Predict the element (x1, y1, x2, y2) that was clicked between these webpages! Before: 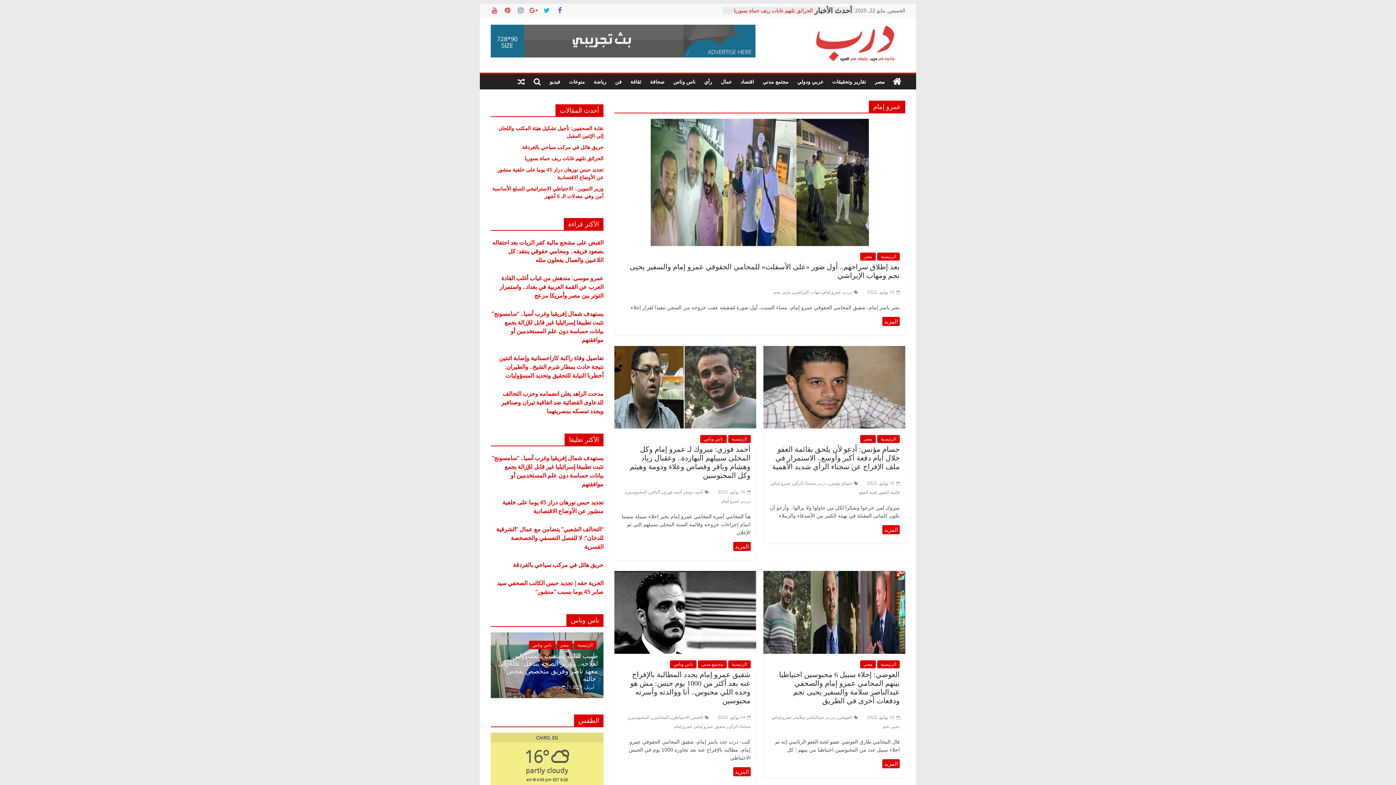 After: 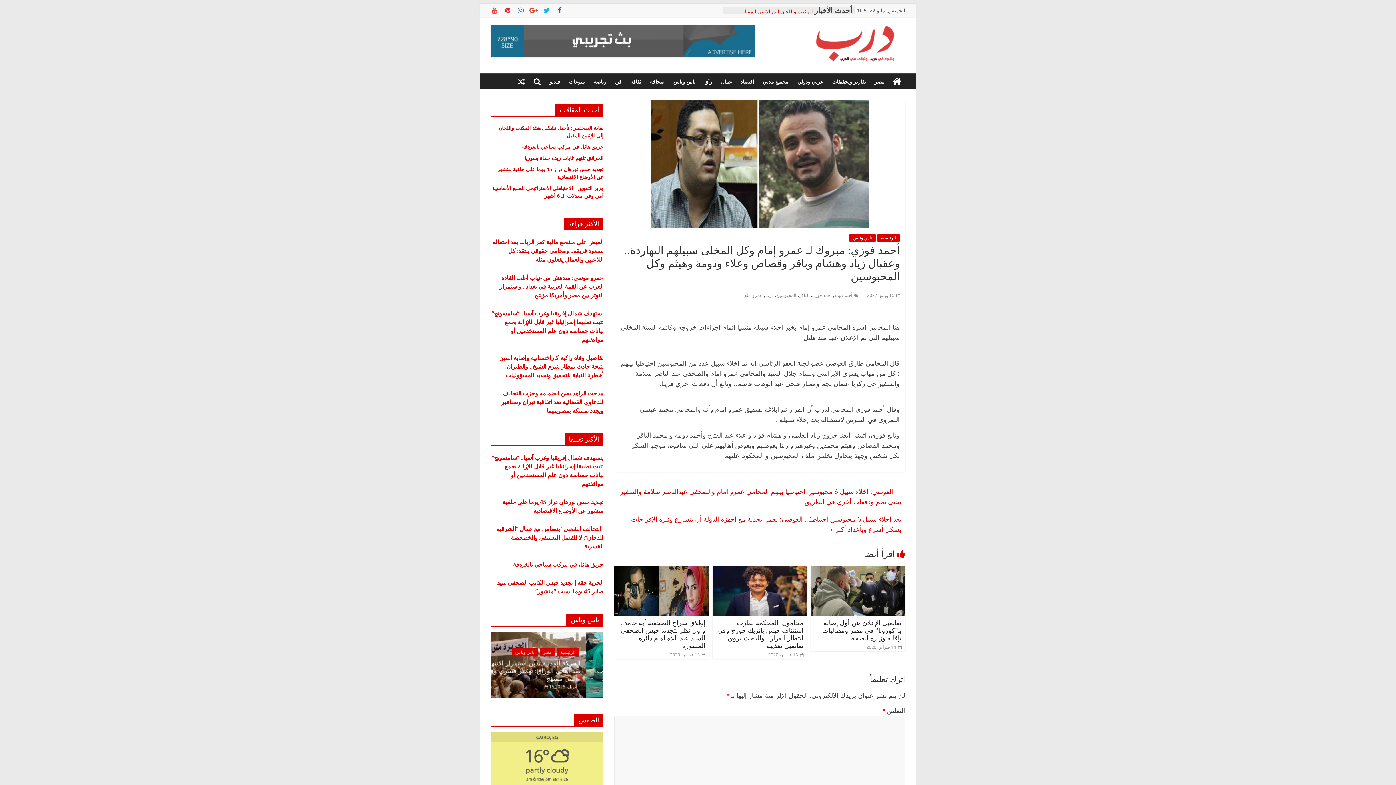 Action: bbox: (614, 346, 756, 354)